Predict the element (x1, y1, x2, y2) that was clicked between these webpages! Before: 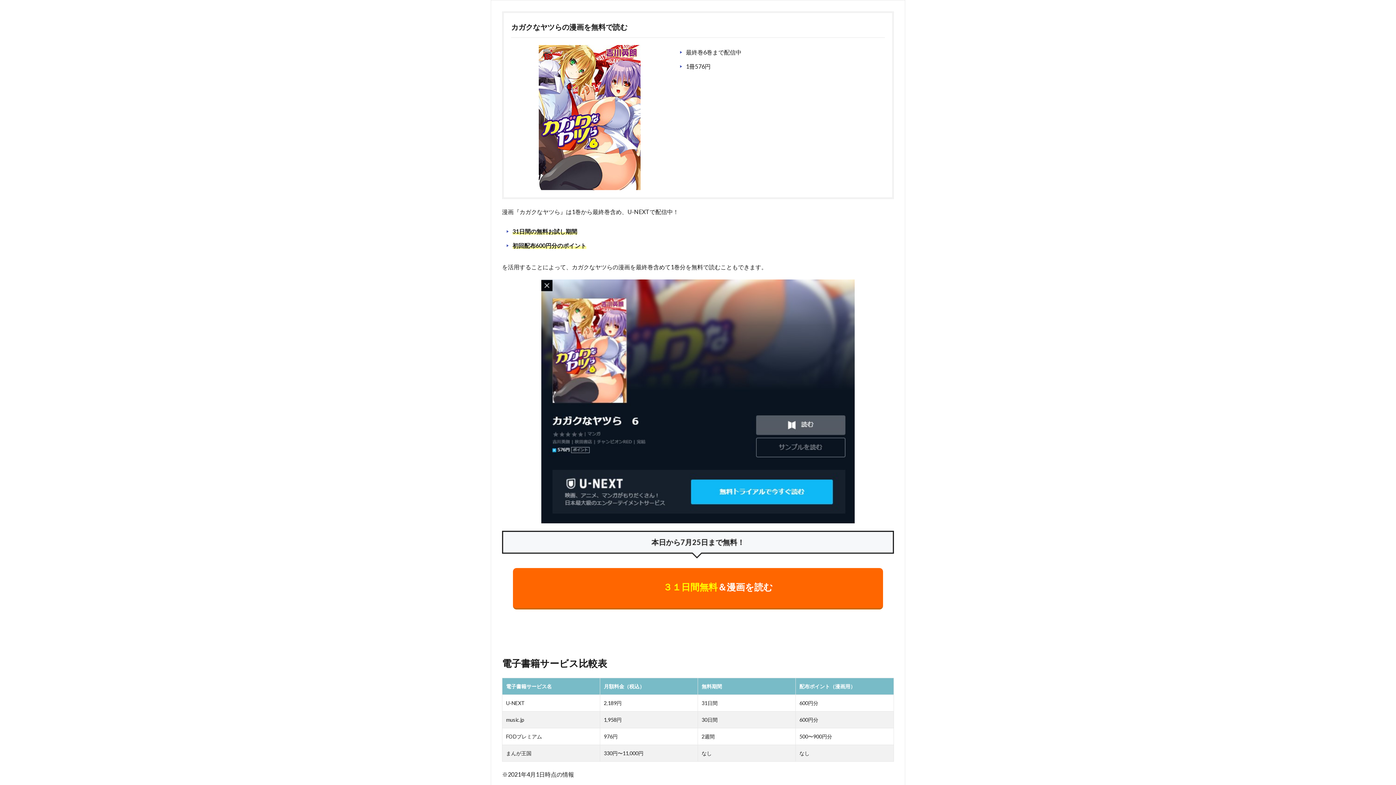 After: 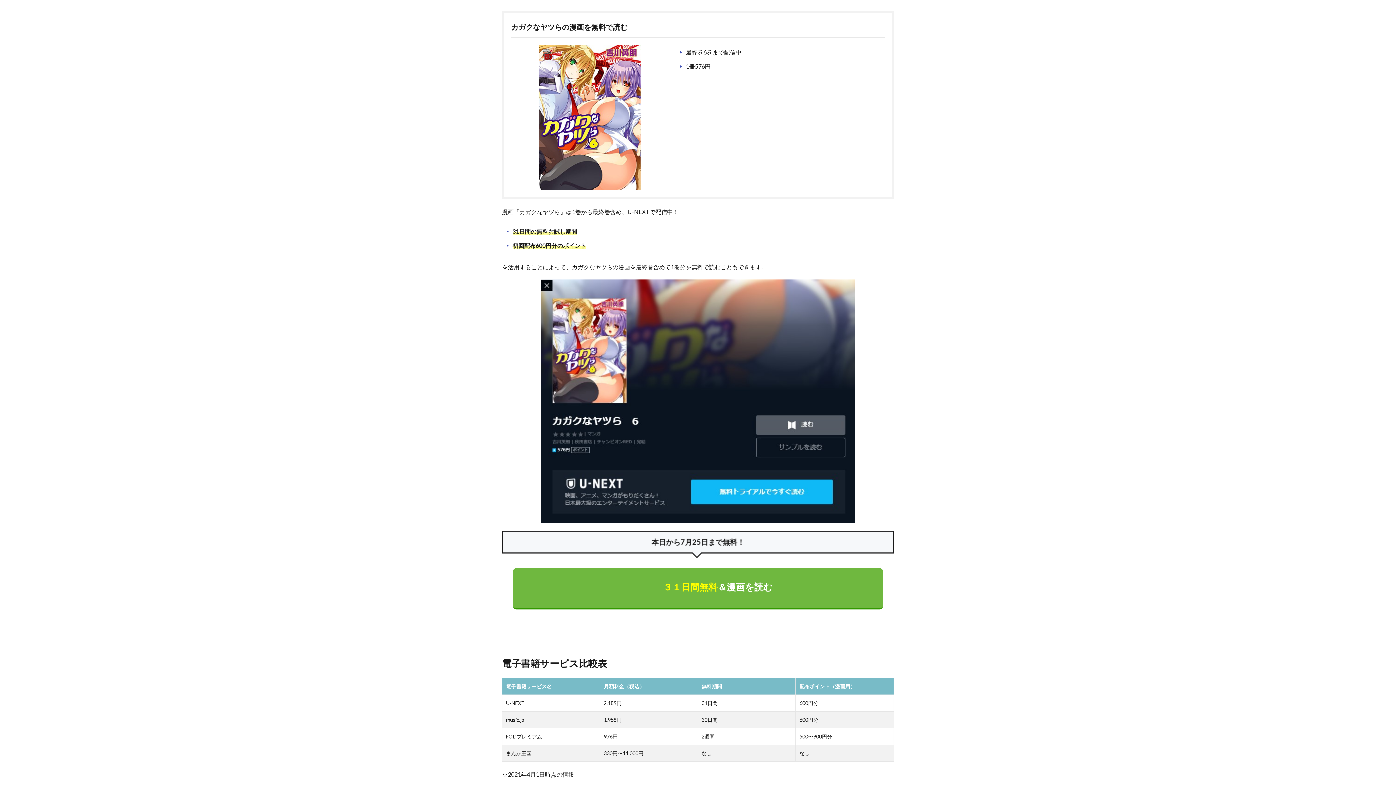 Action: bbox: (513, 568, 883, 609) label: ３１日間無料＆漫画を読む